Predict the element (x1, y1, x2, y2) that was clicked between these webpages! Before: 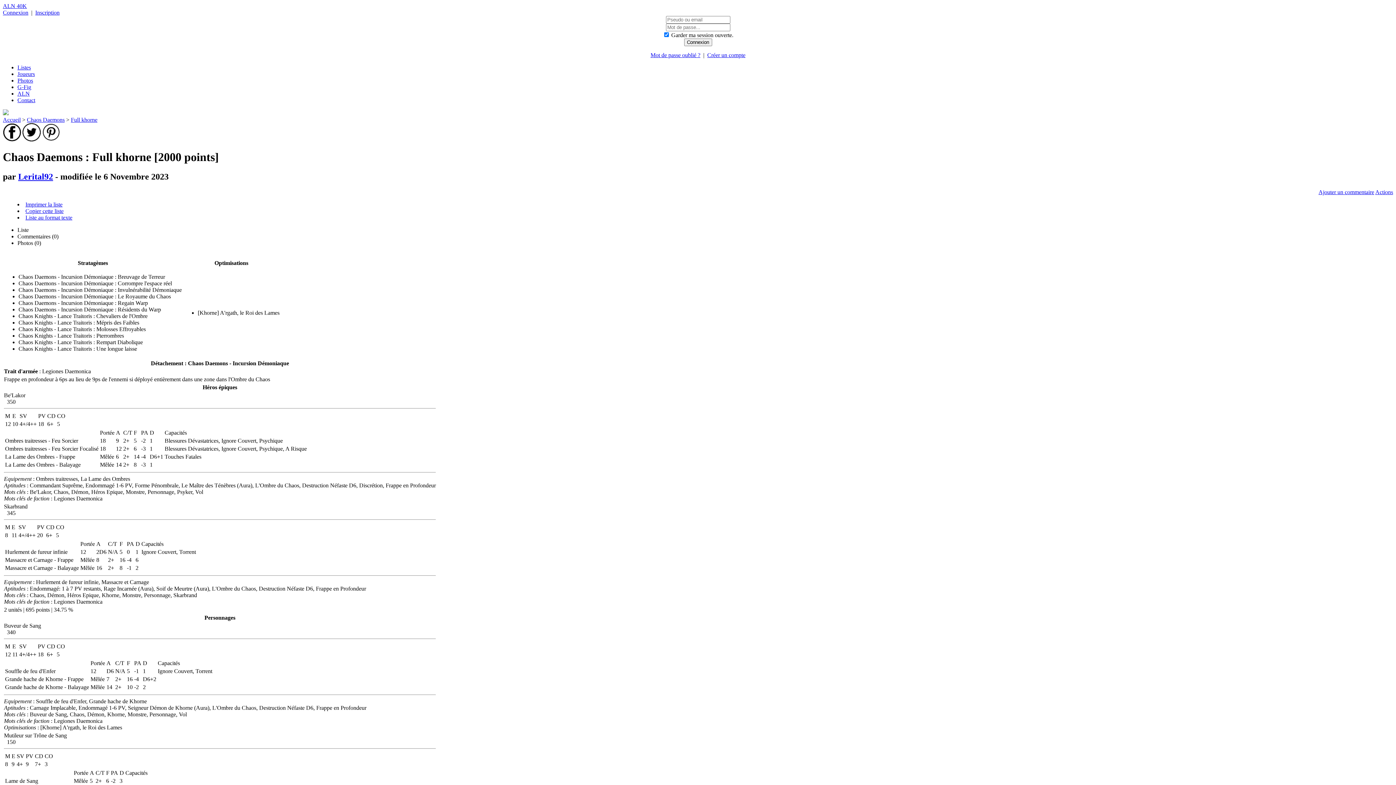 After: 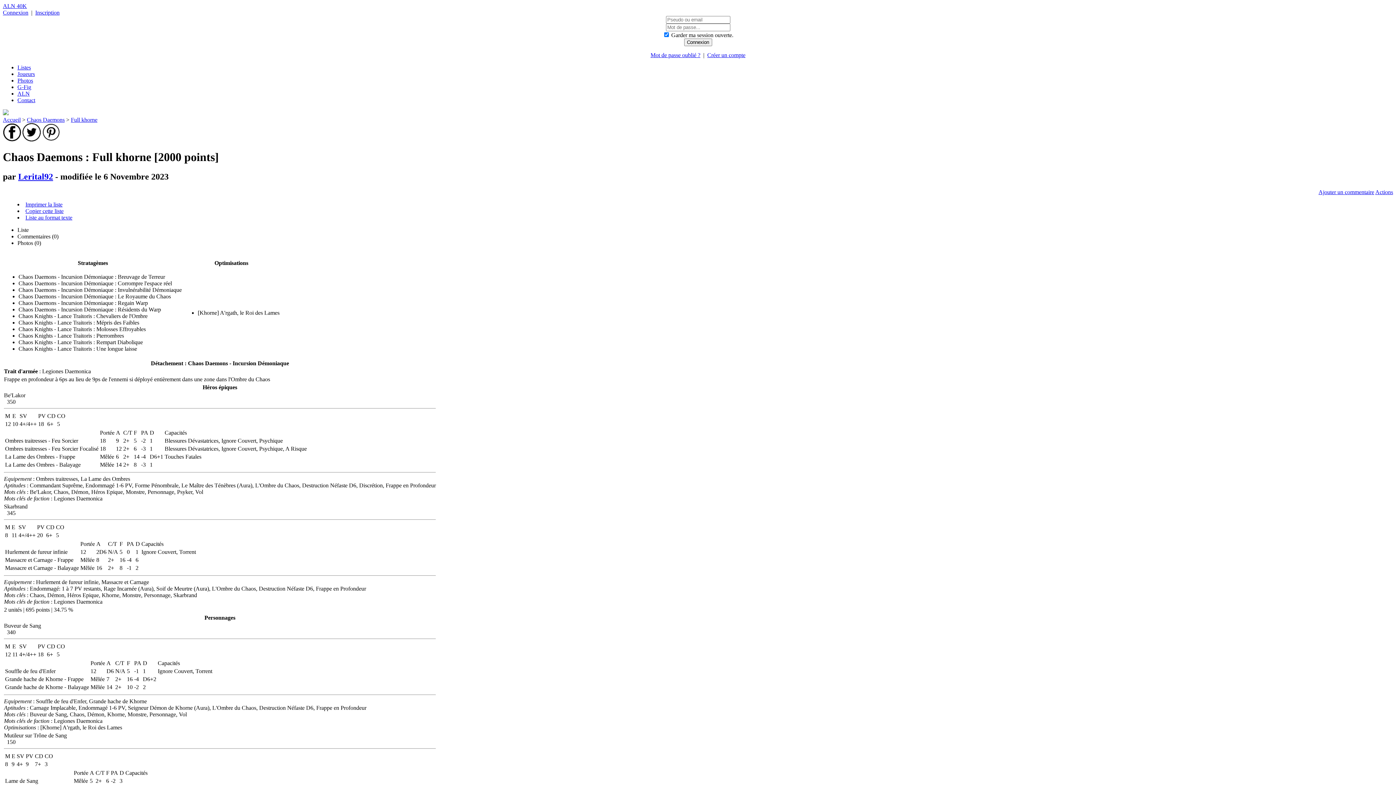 Action: bbox: (2, 136, 21, 142)